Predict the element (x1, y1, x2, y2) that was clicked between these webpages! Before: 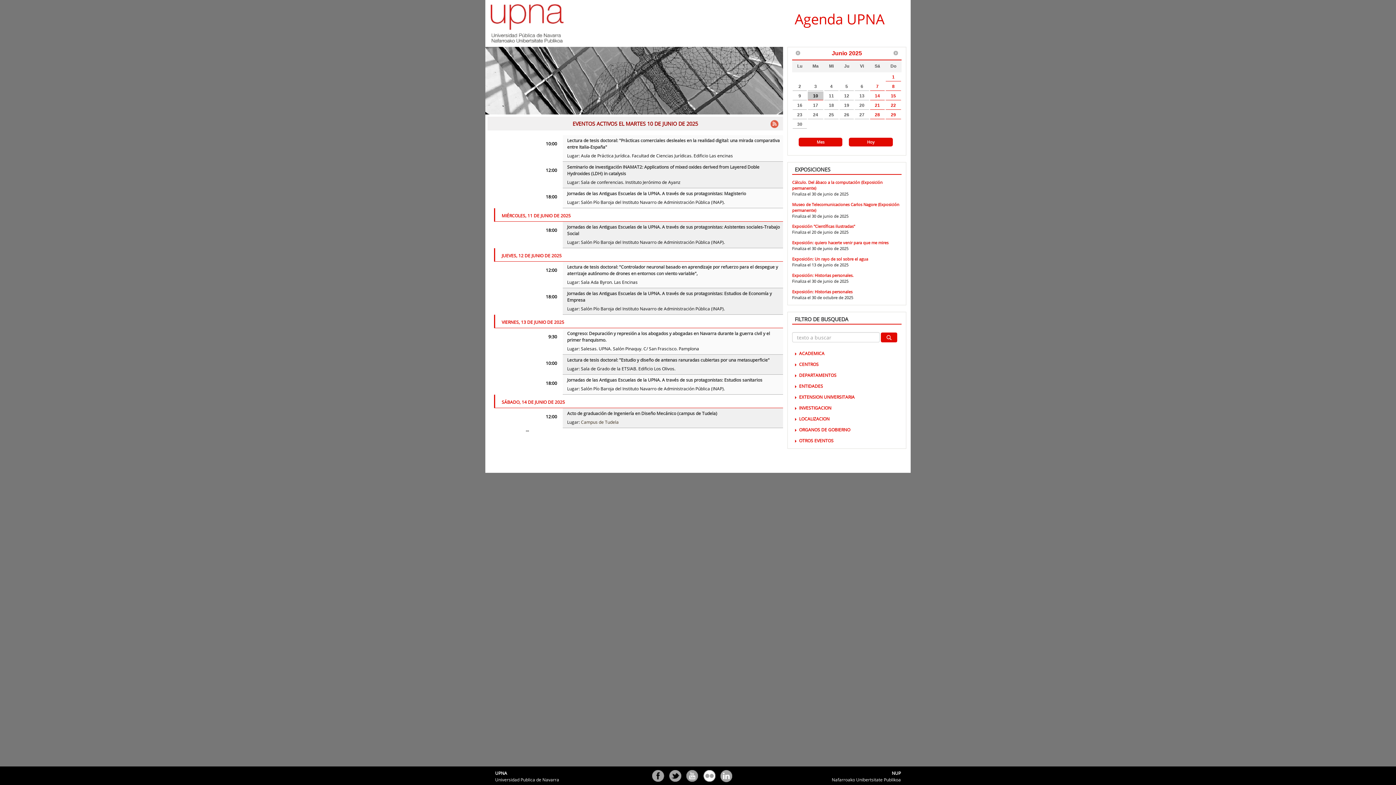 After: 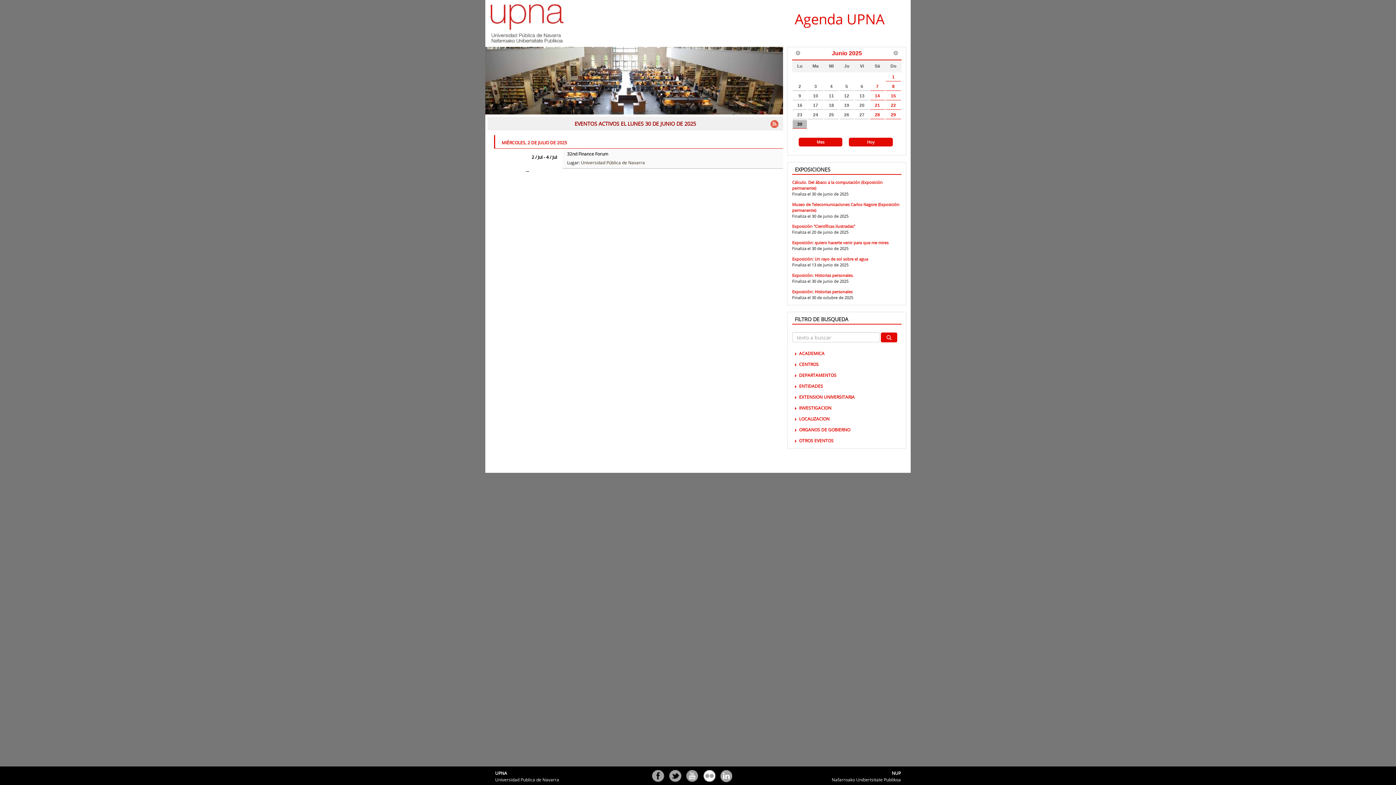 Action: label: 30 bbox: (792, 120, 807, 128)